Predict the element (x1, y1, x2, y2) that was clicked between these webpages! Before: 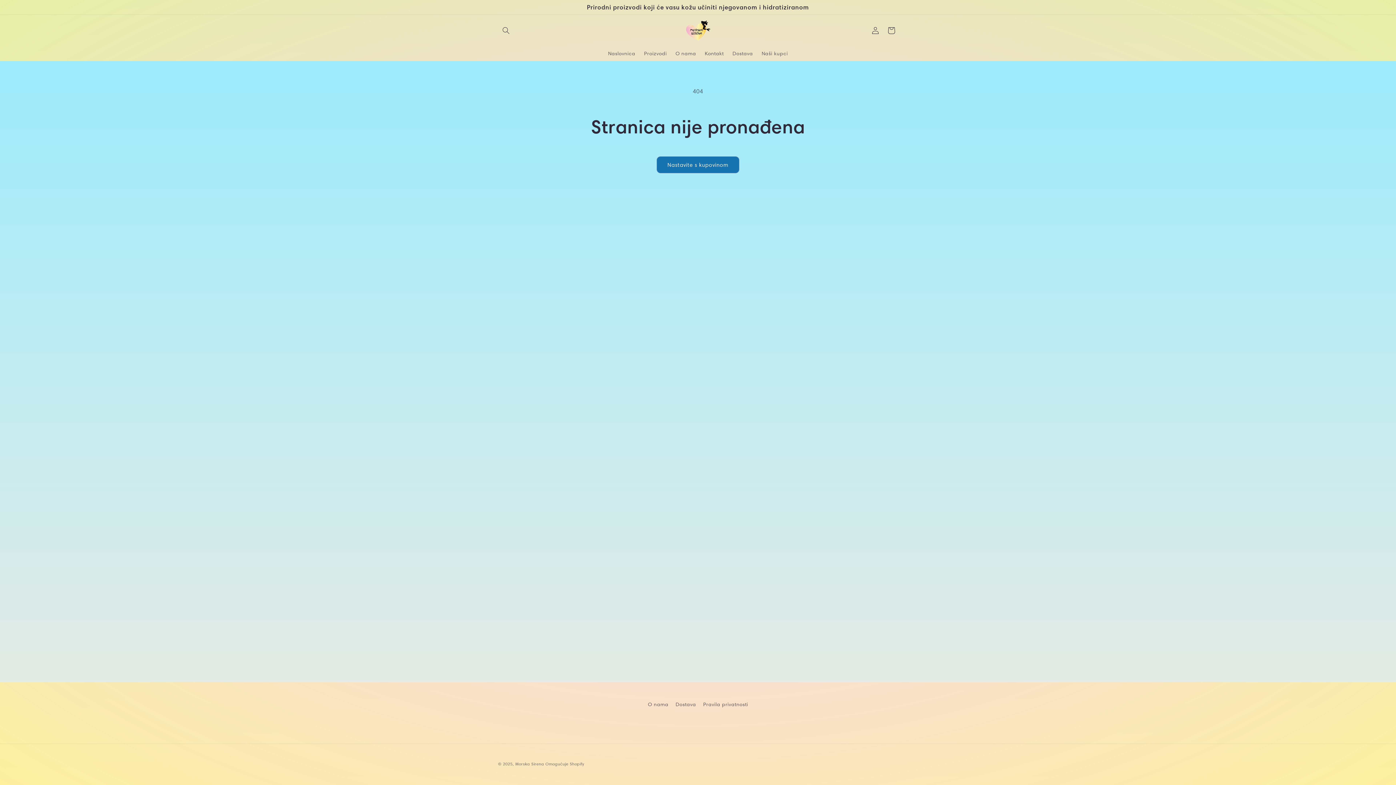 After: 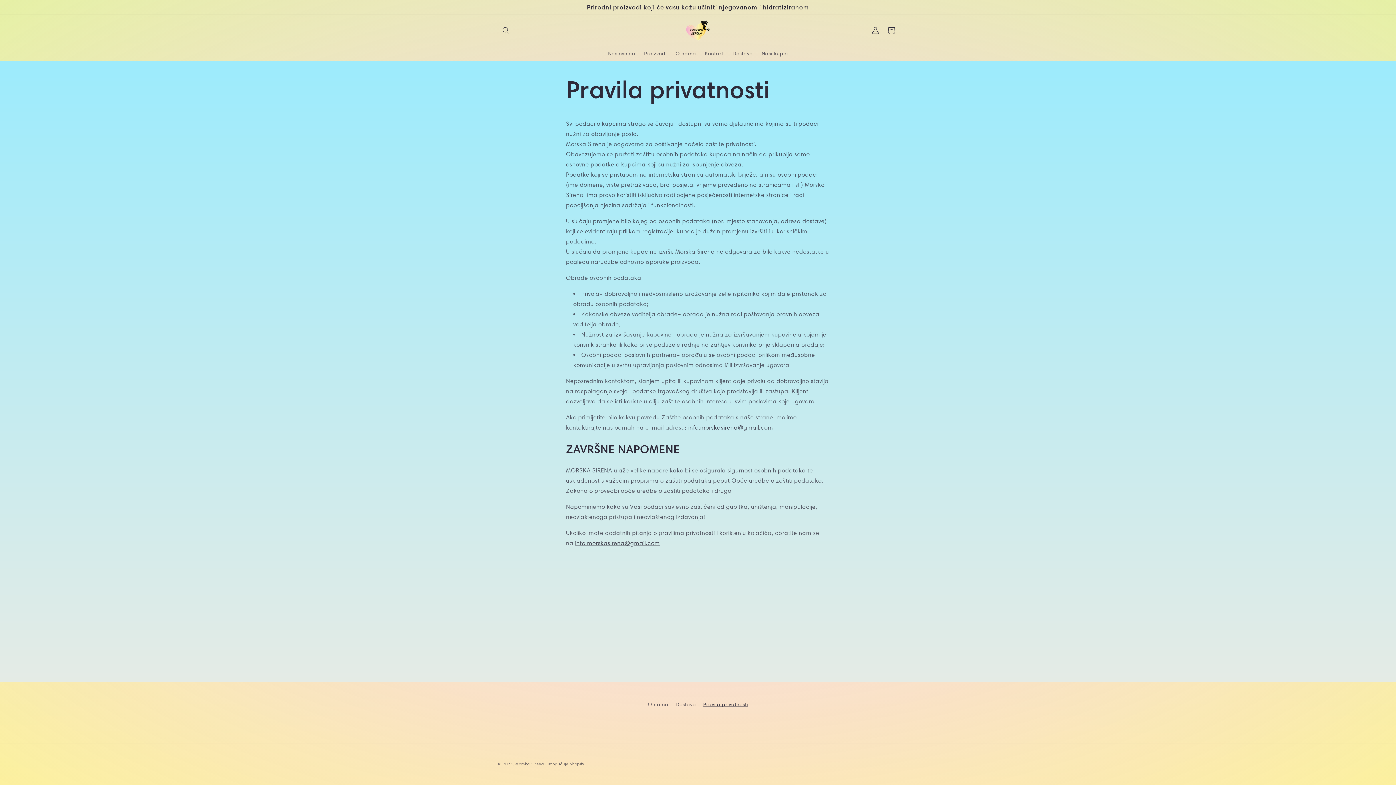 Action: label: Pravila privatnosti bbox: (703, 698, 748, 711)